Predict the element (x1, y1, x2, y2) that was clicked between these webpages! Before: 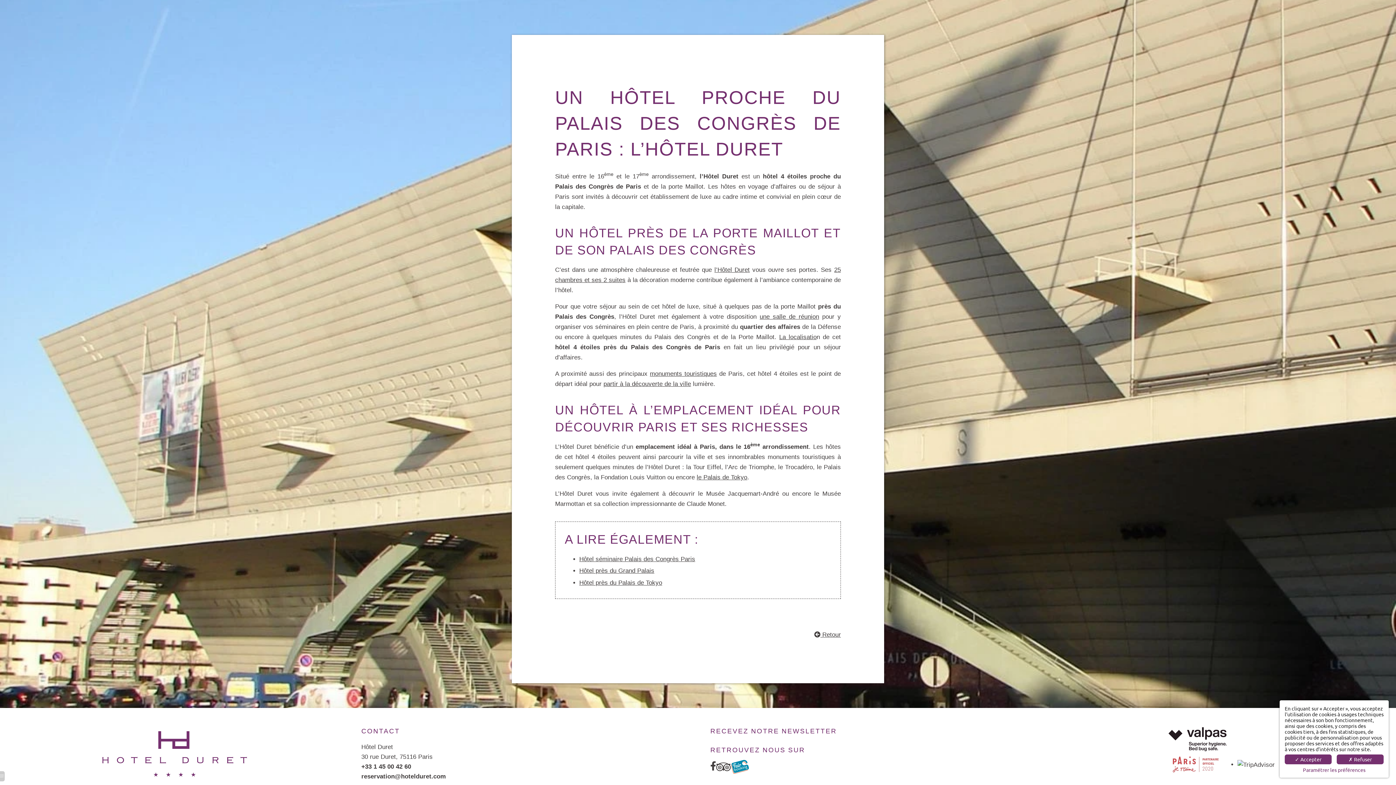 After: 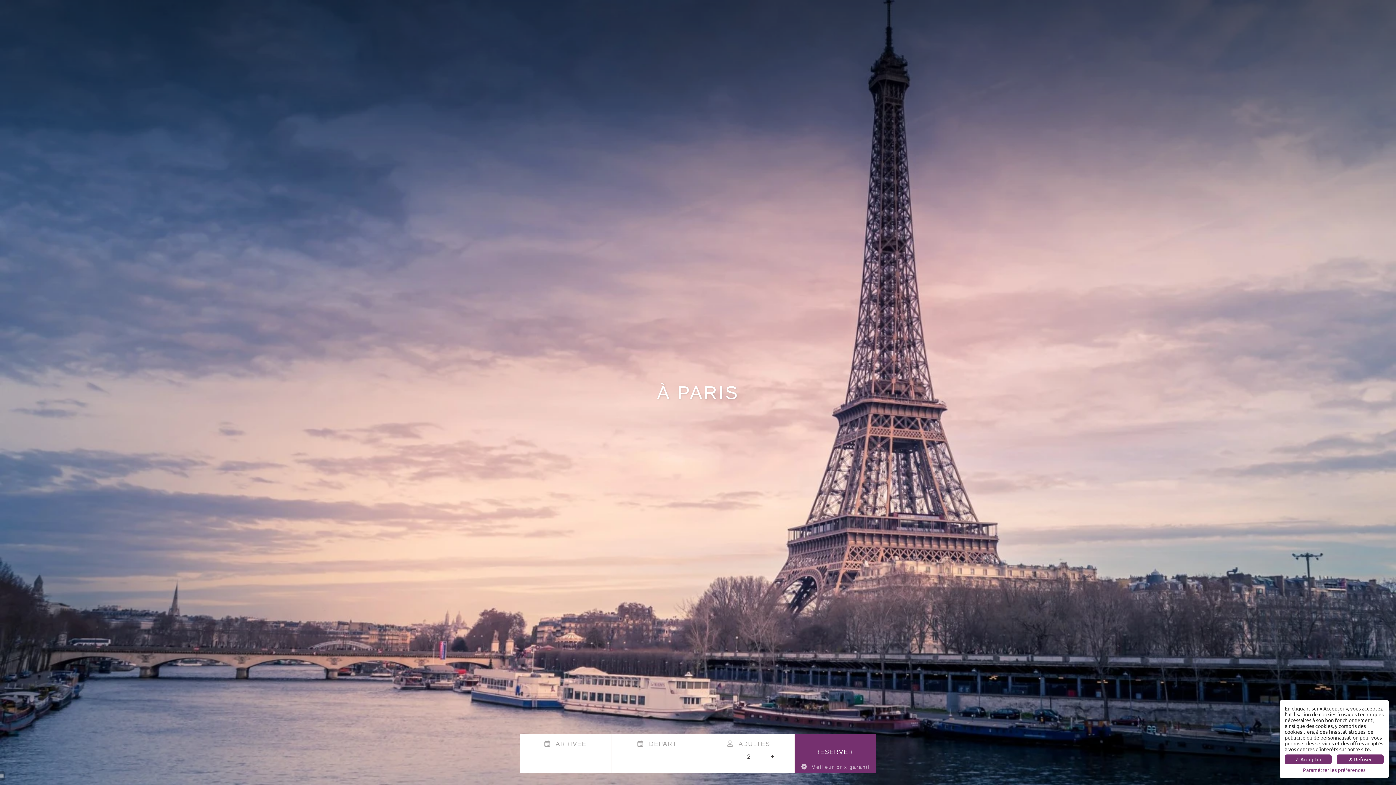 Action: bbox: (603, 380, 691, 387) label: partir à la découverte de la ville